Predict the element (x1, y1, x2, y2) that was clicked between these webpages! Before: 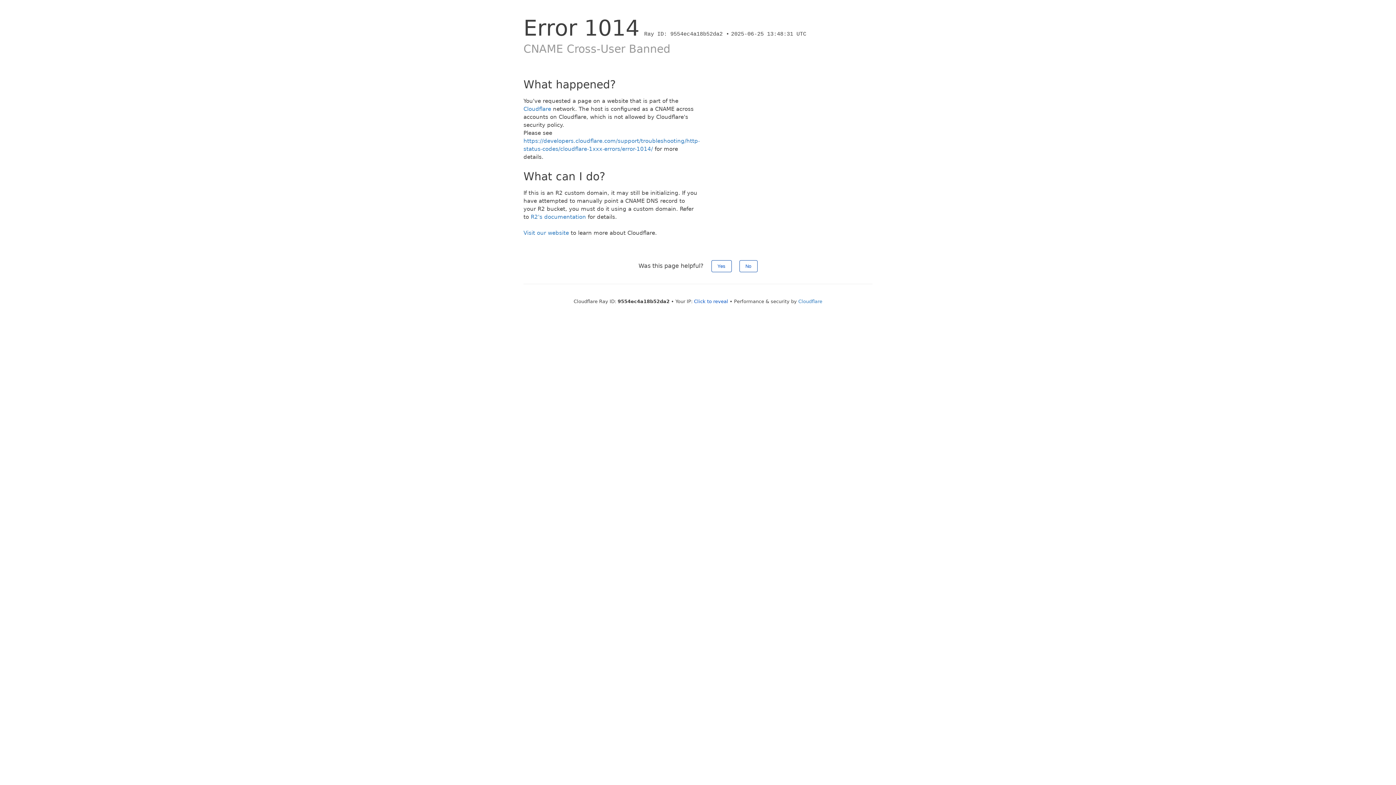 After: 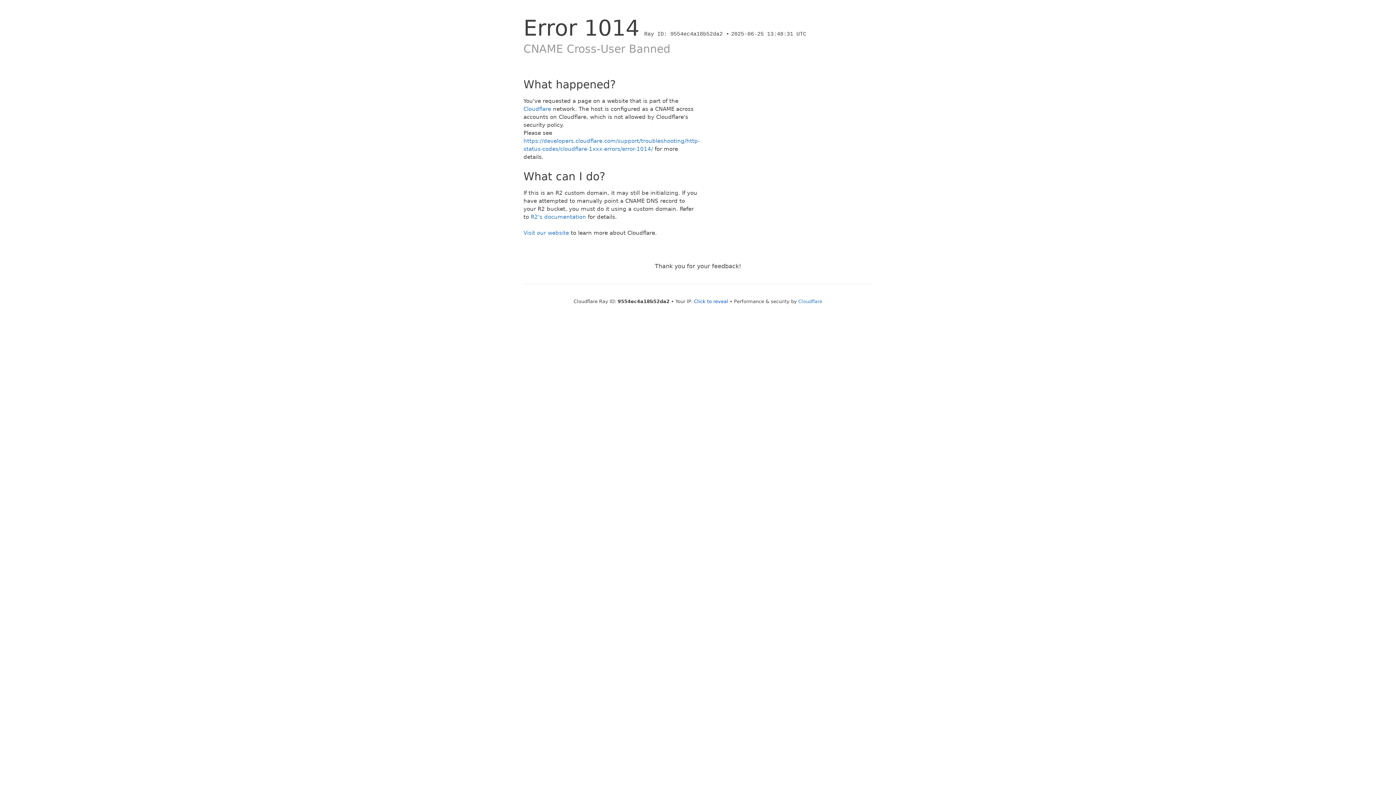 Action: label: No bbox: (739, 260, 757, 272)